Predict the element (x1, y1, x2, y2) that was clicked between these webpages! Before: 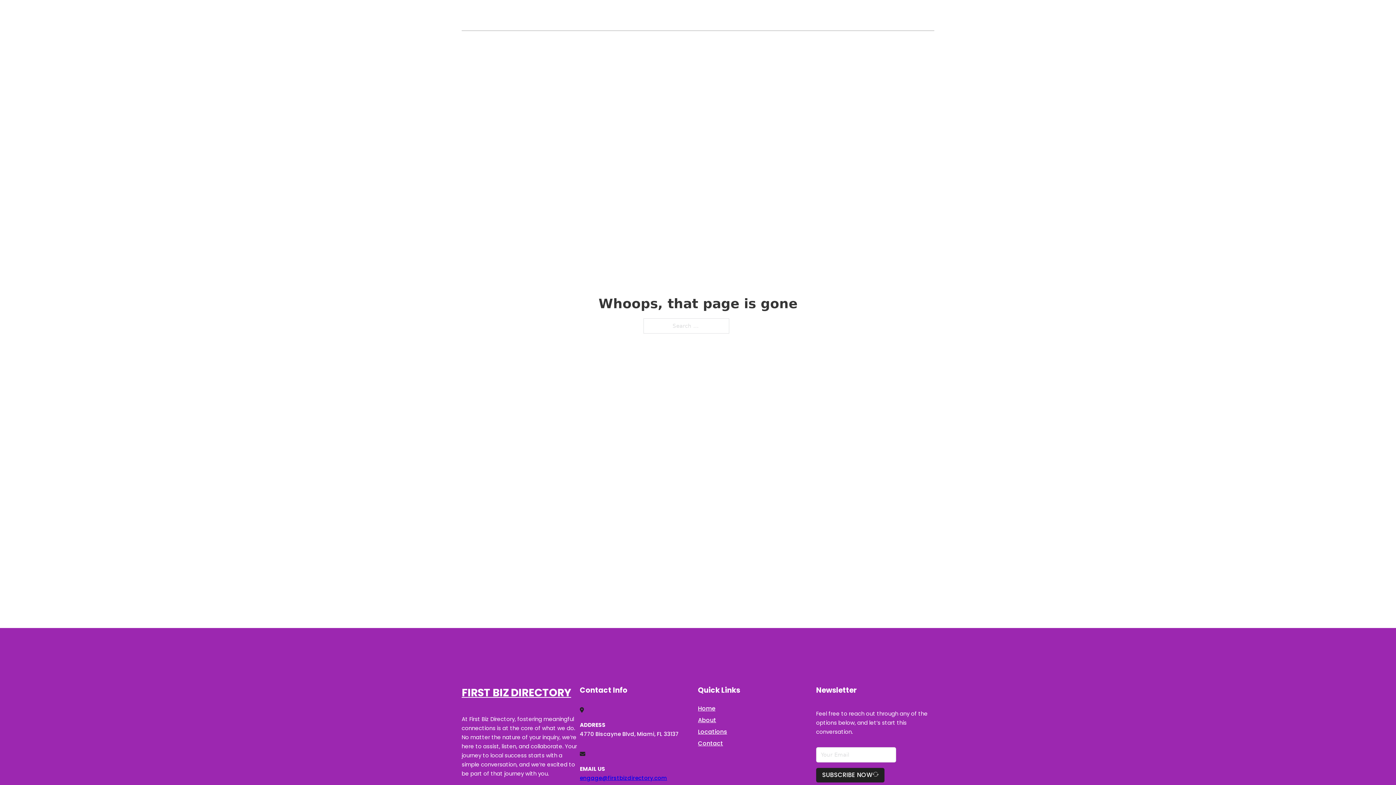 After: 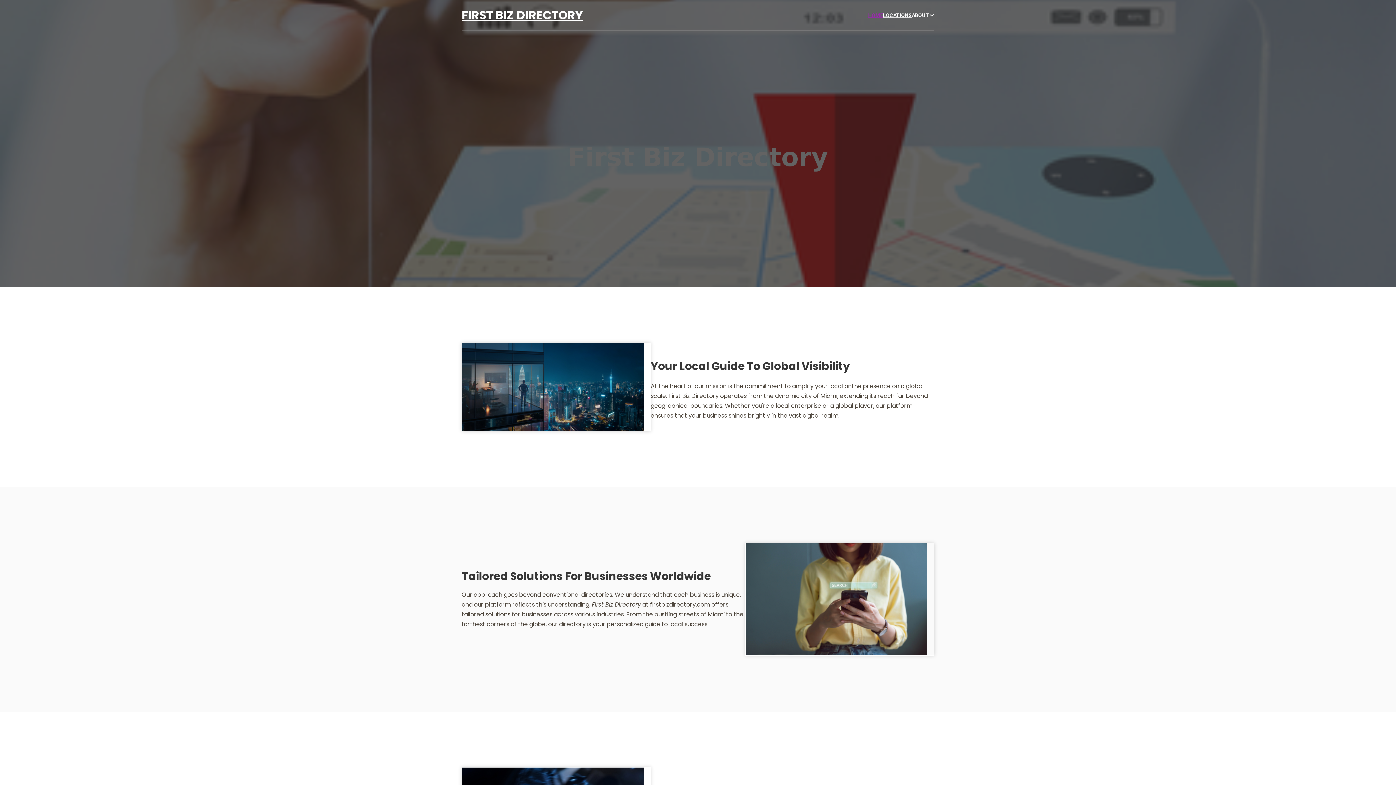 Action: label: Home bbox: (698, 703, 715, 713)